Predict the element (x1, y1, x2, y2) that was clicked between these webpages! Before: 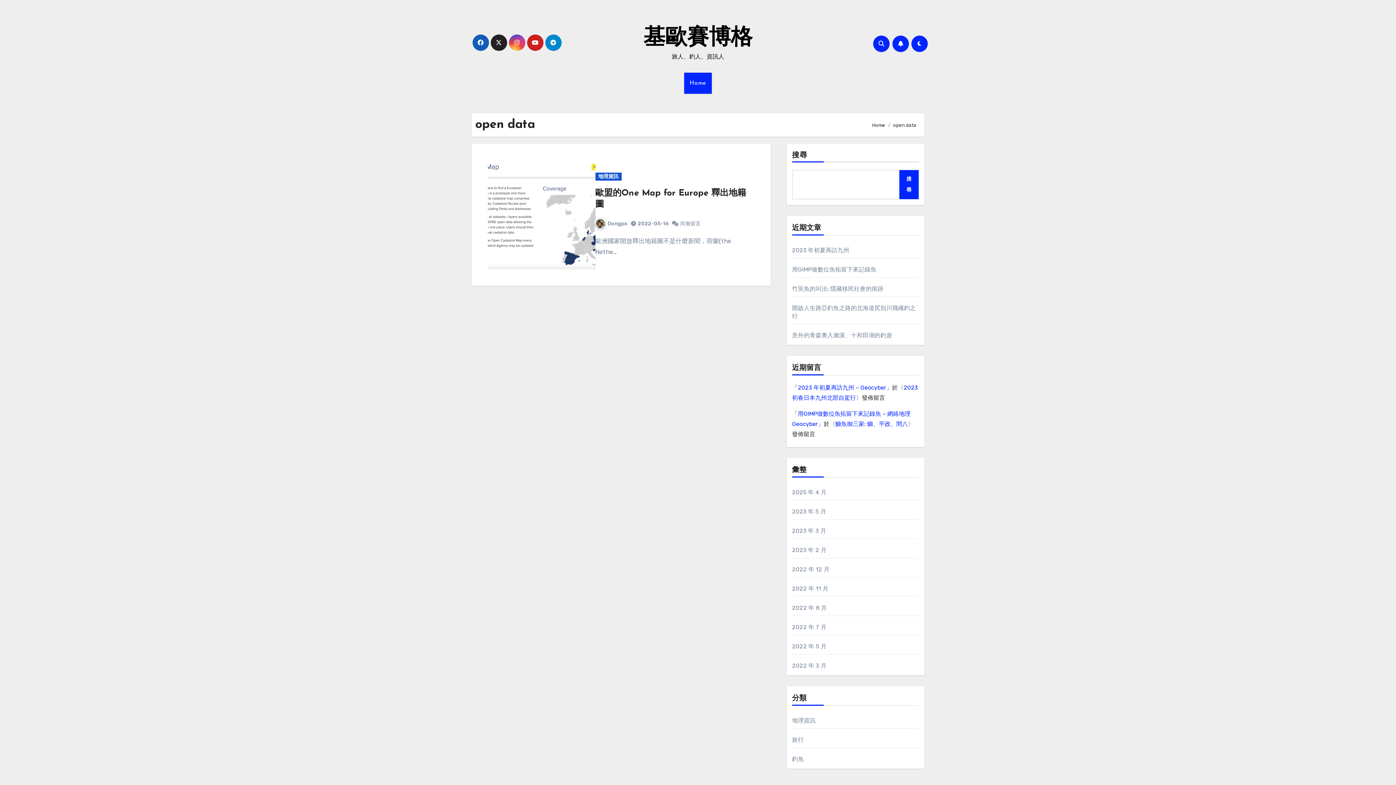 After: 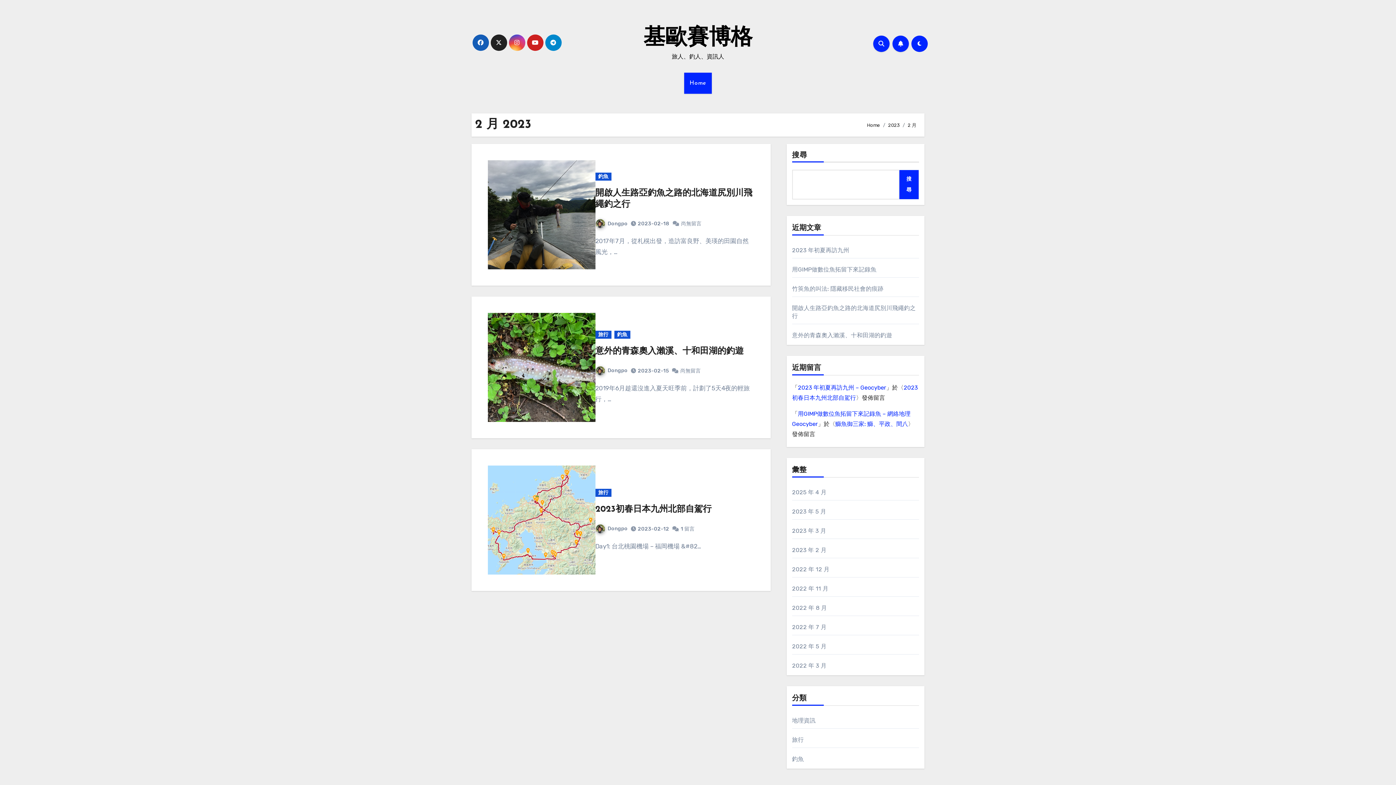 Action: label: 2023 年 2 月 bbox: (792, 546, 826, 553)